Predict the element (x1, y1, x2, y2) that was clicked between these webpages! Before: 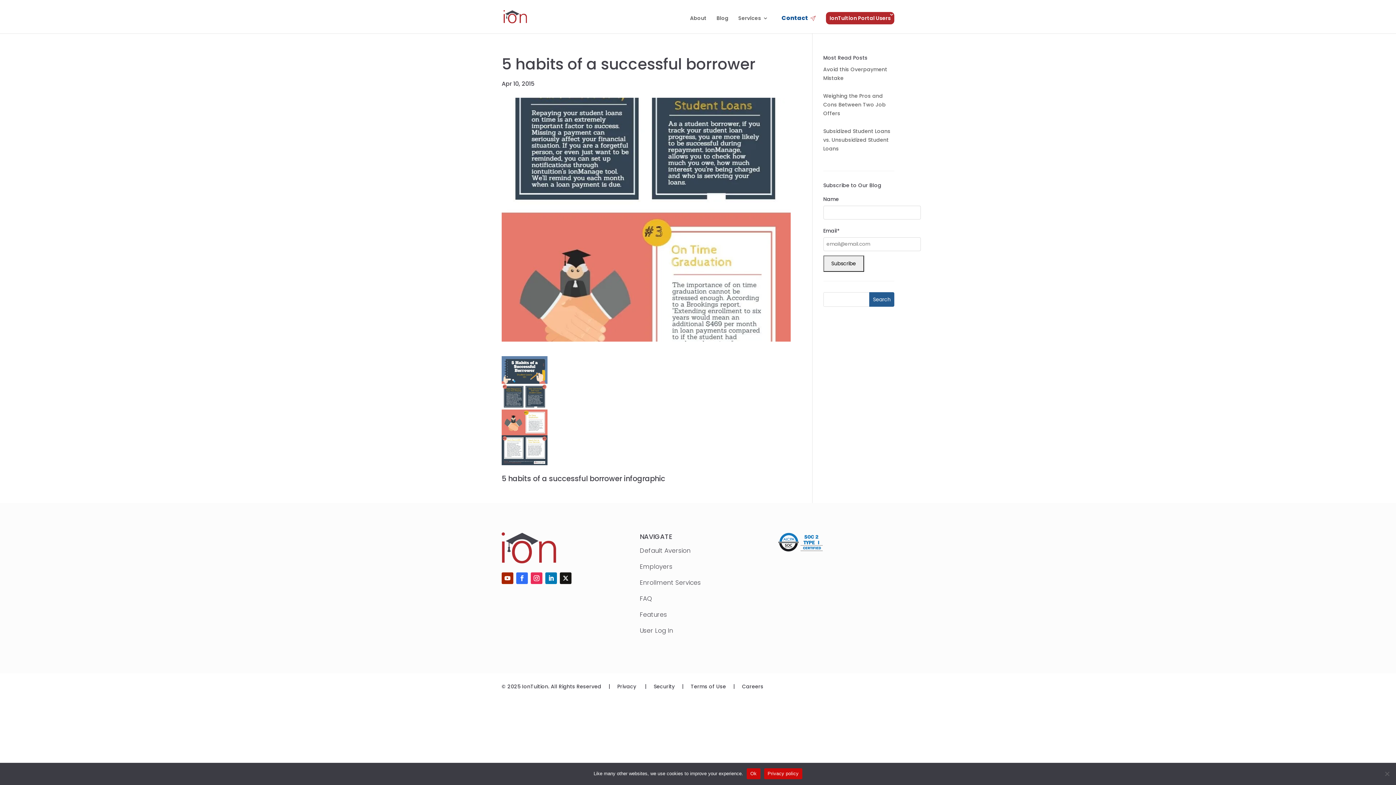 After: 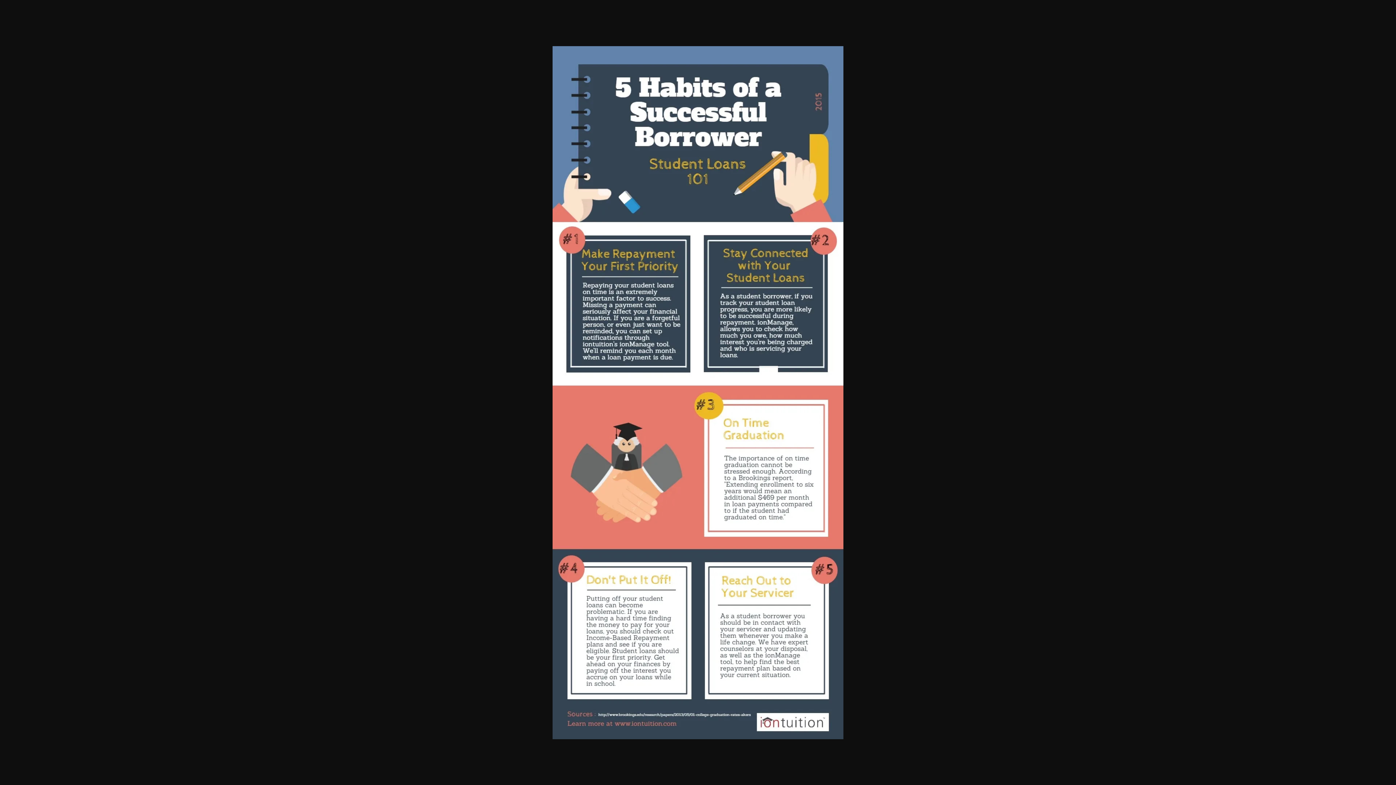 Action: bbox: (501, 454, 547, 464)